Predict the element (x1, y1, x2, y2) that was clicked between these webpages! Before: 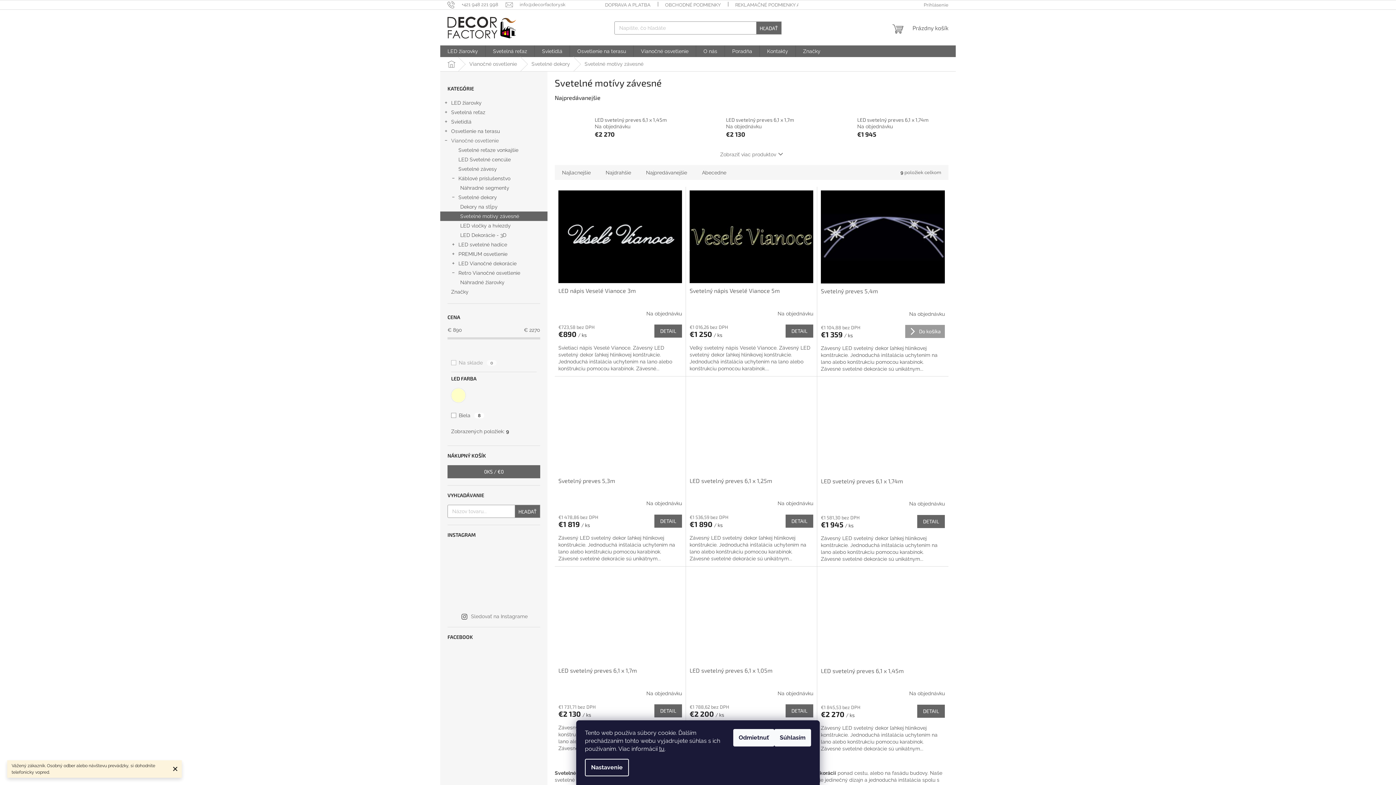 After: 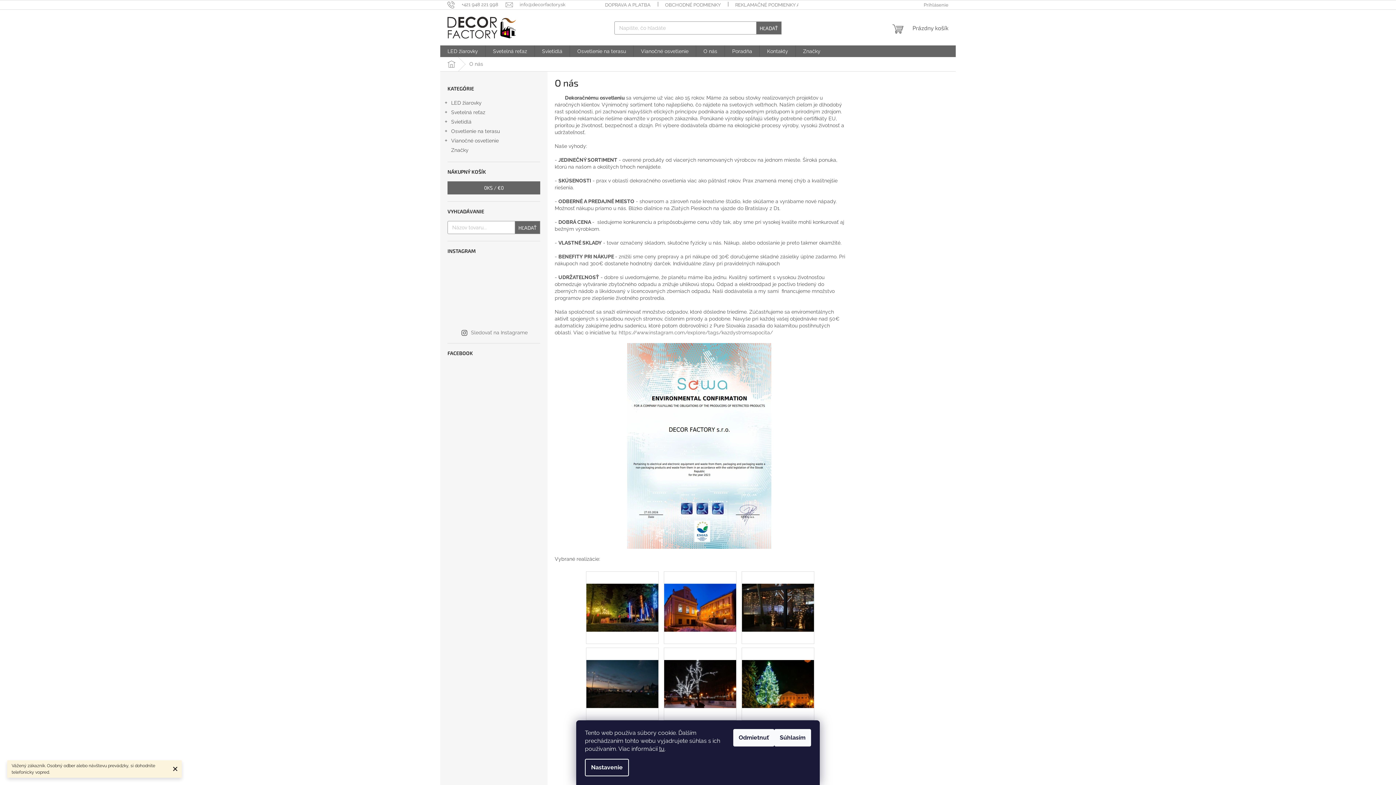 Action: label: O nás bbox: (696, 45, 724, 57)